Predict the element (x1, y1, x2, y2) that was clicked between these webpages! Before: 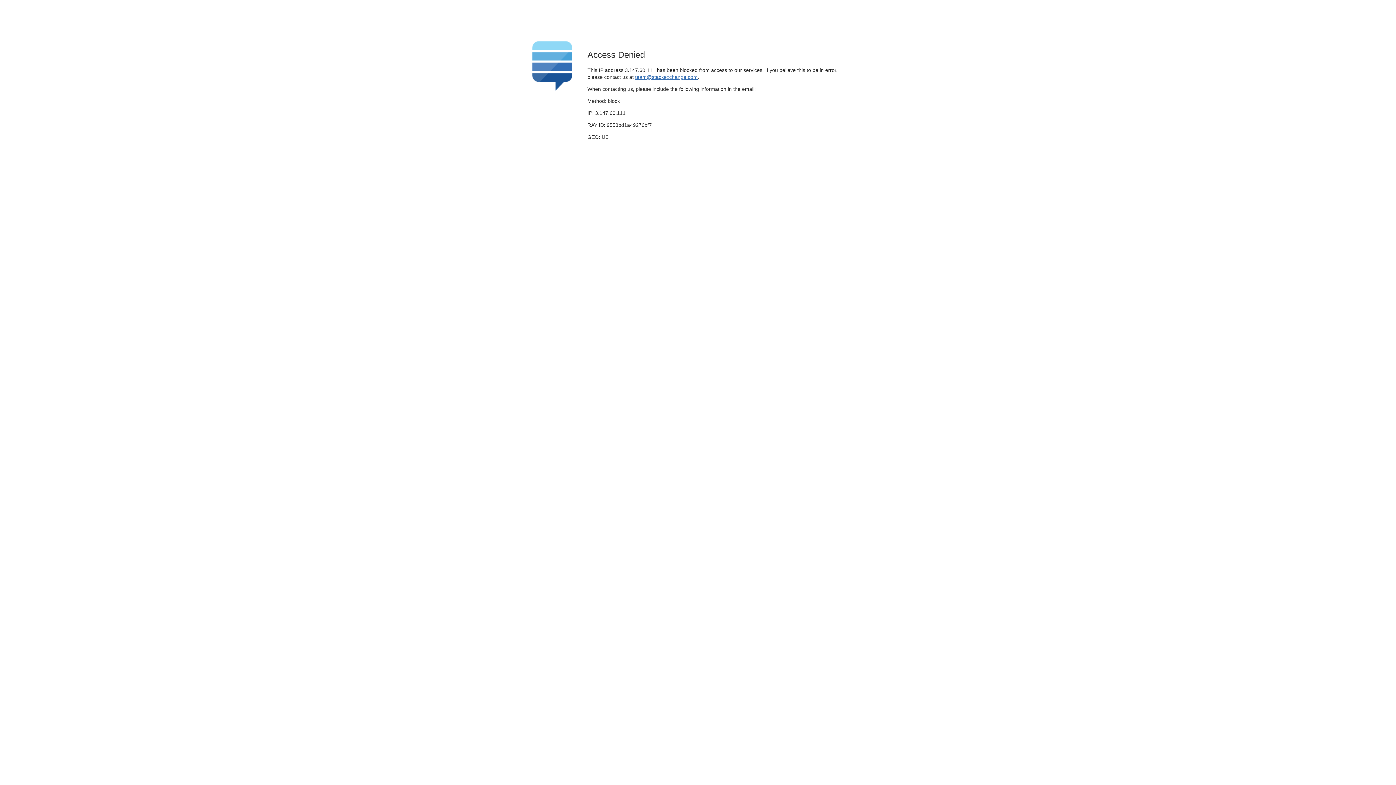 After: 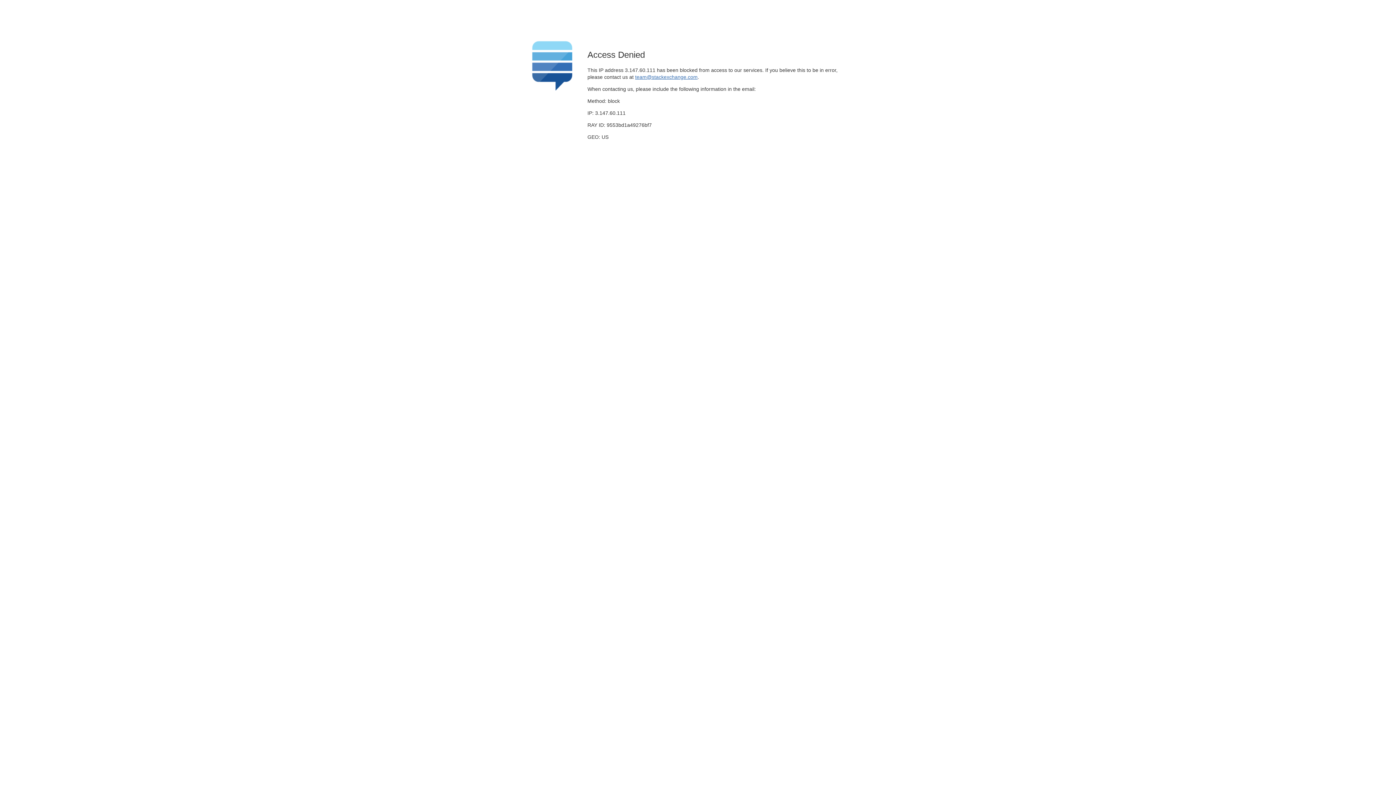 Action: label: team@stackexchange.com bbox: (635, 74, 697, 79)